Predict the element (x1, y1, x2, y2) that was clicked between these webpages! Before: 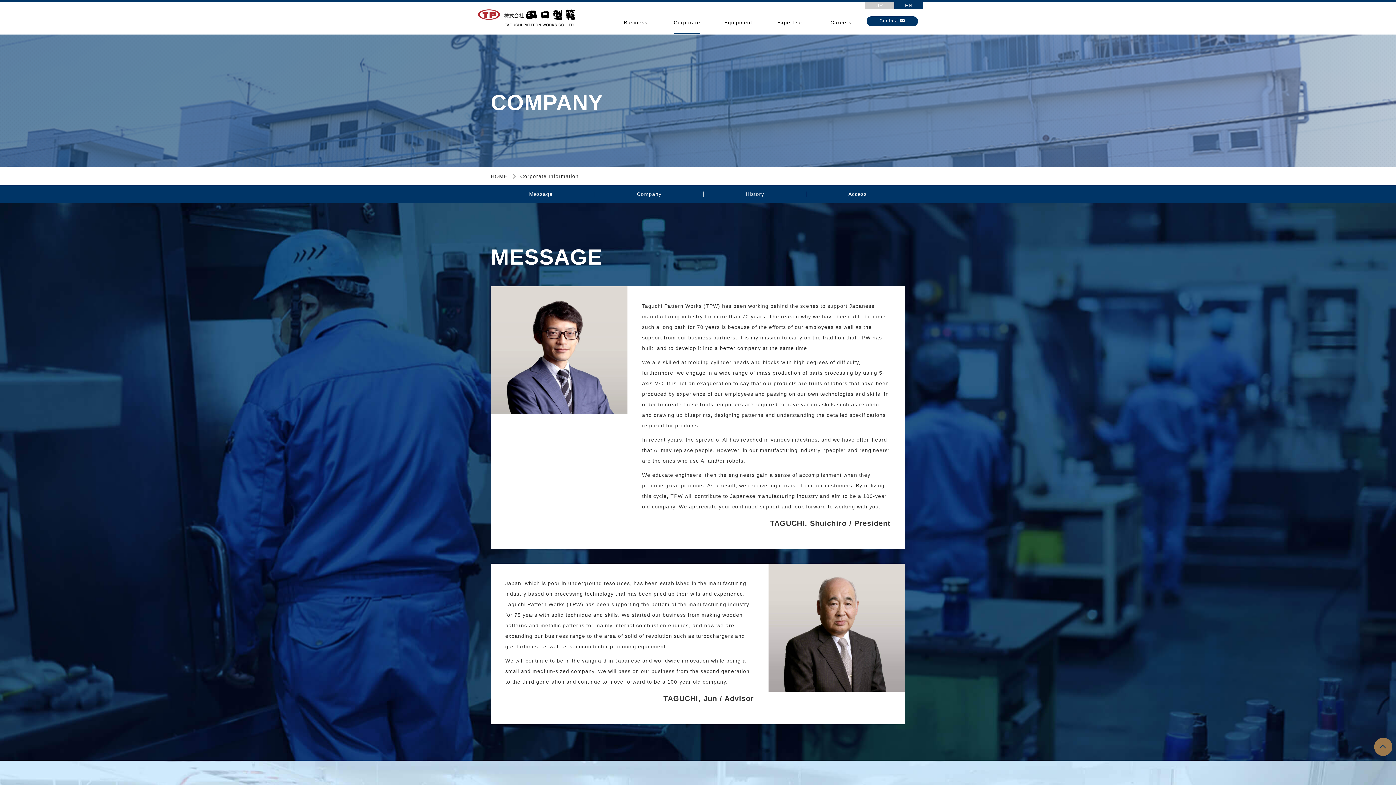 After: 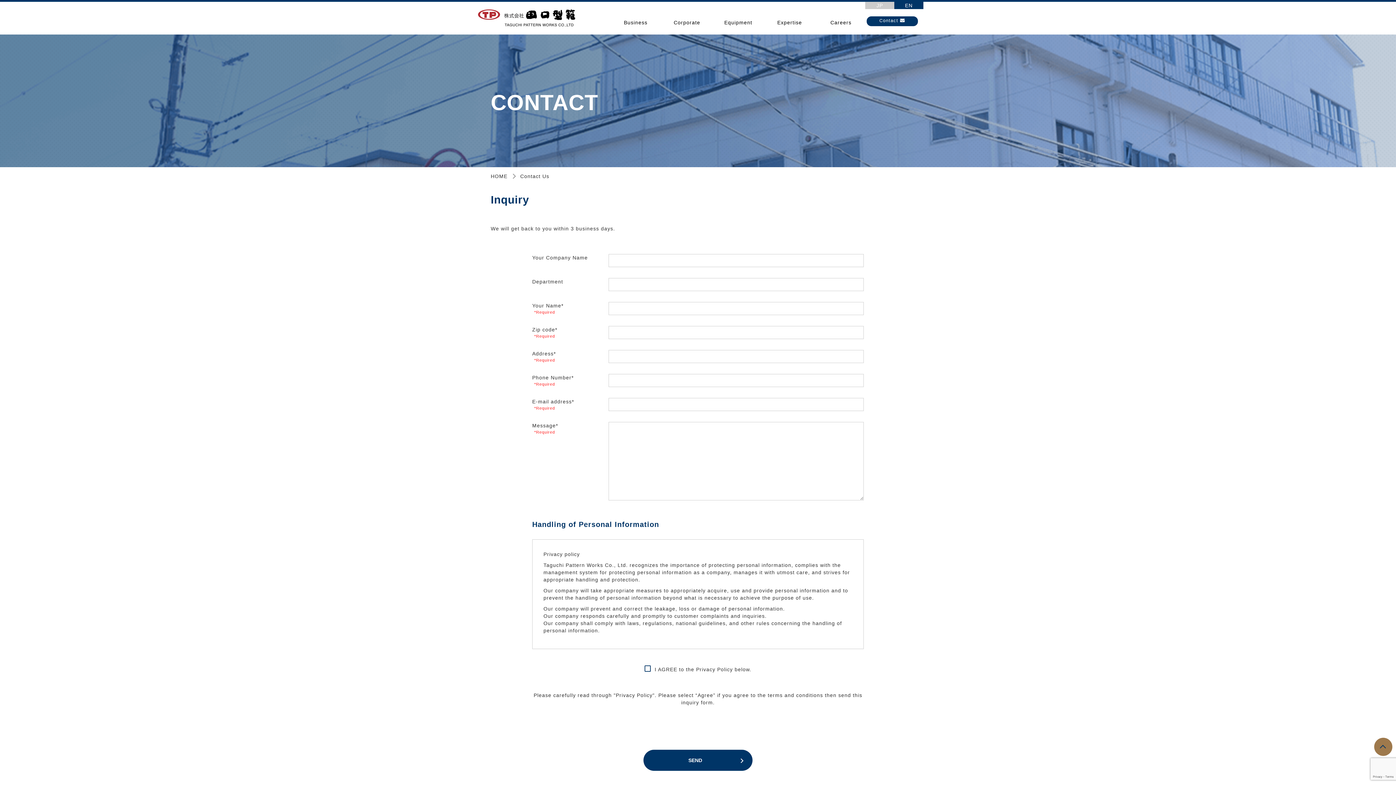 Action: label: Contact bbox: (869, 16, 915, 24)